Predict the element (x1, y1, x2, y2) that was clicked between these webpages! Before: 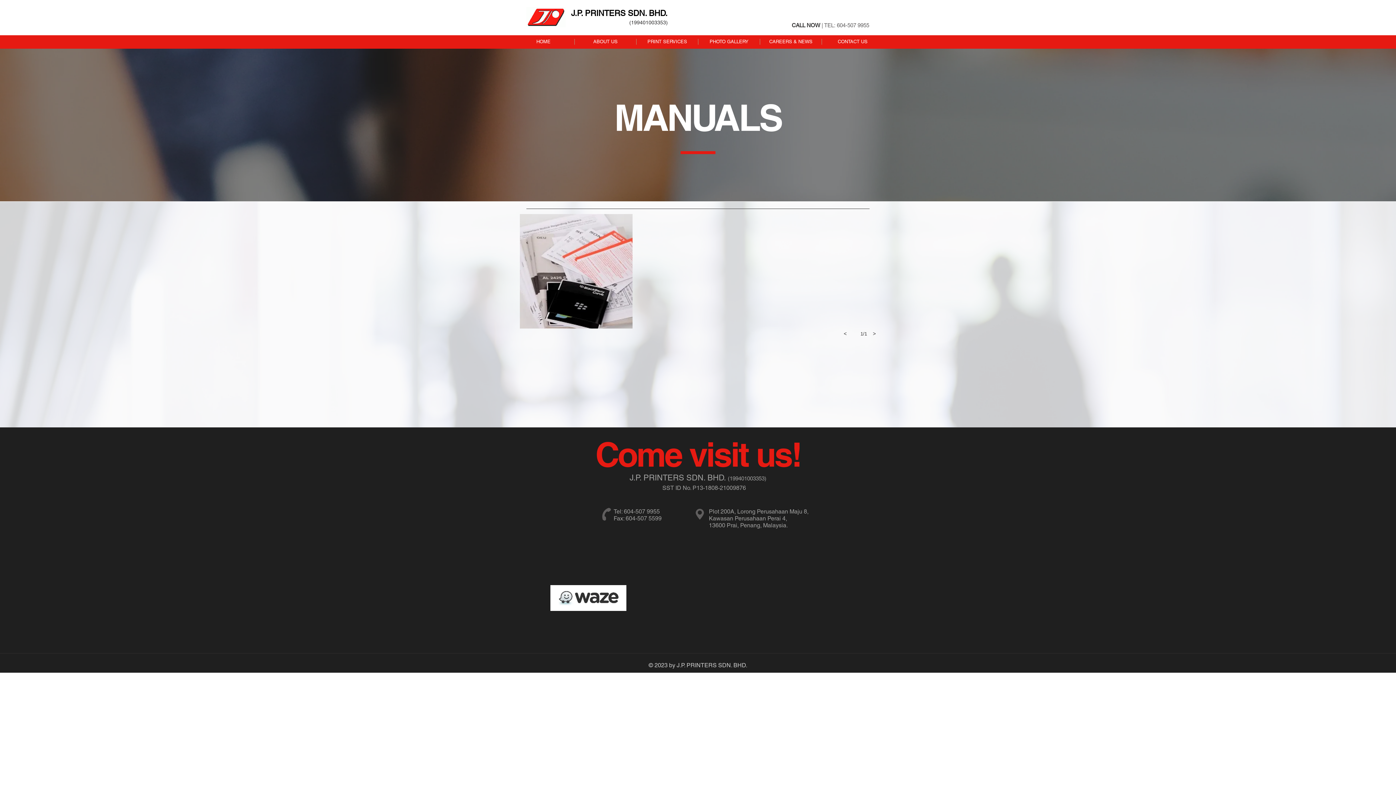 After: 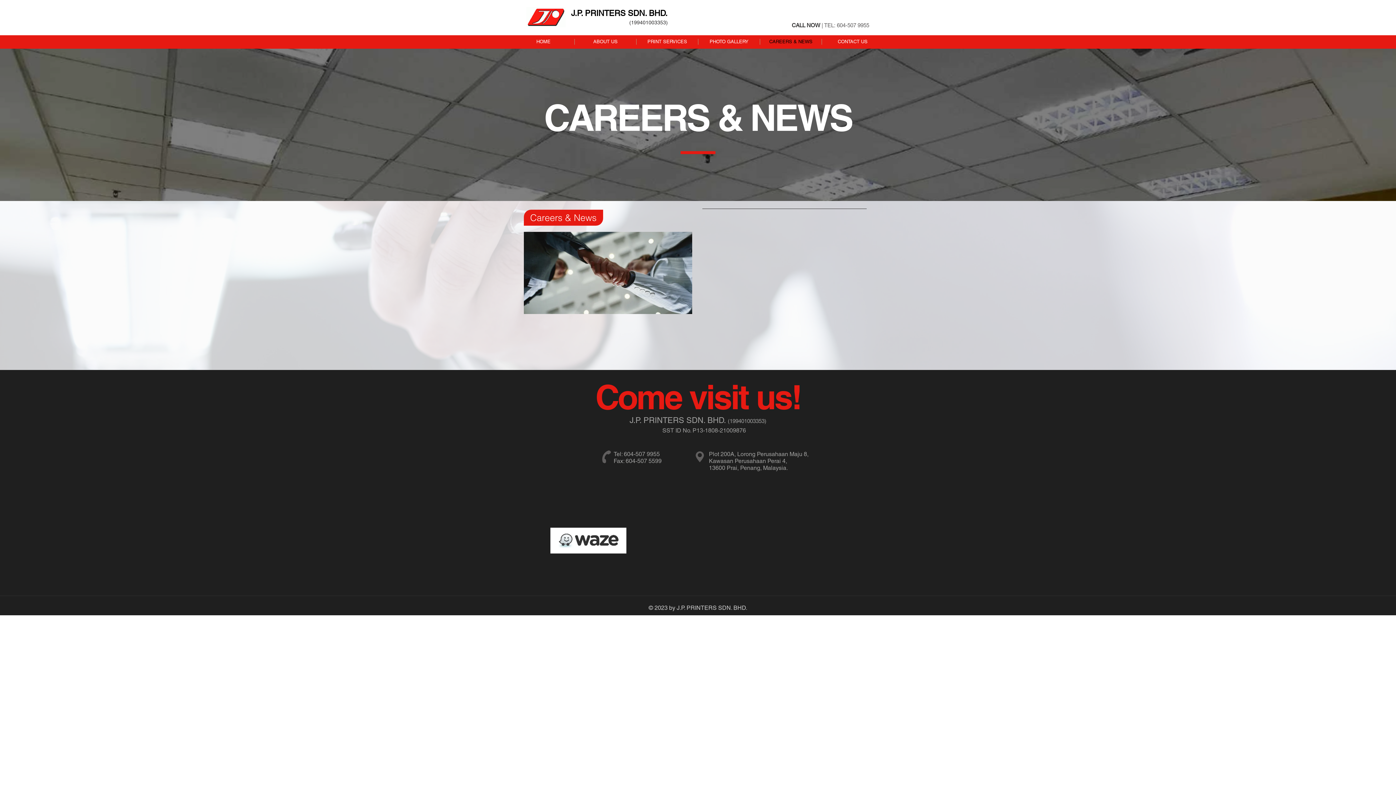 Action: label: CAREERS & NEWS bbox: (760, 38, 821, 44)